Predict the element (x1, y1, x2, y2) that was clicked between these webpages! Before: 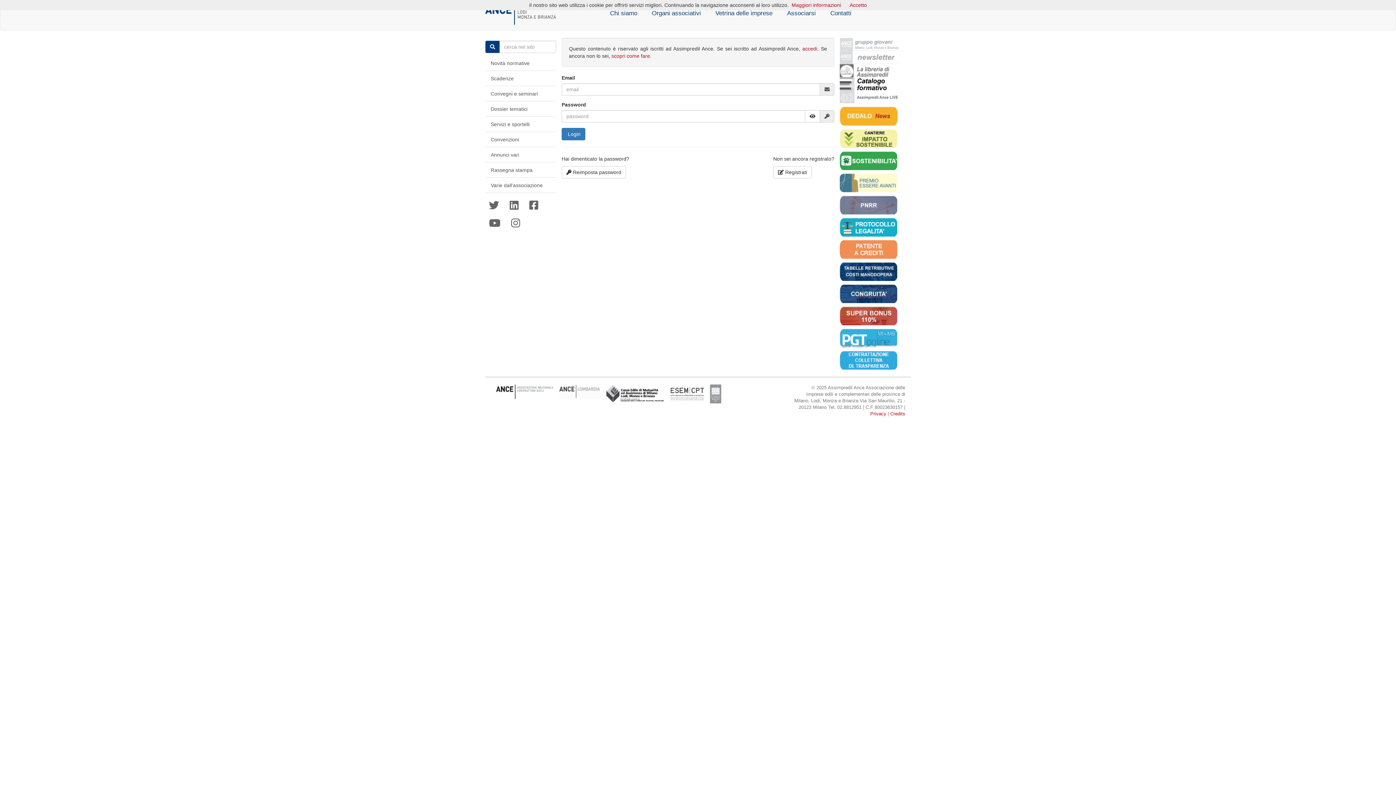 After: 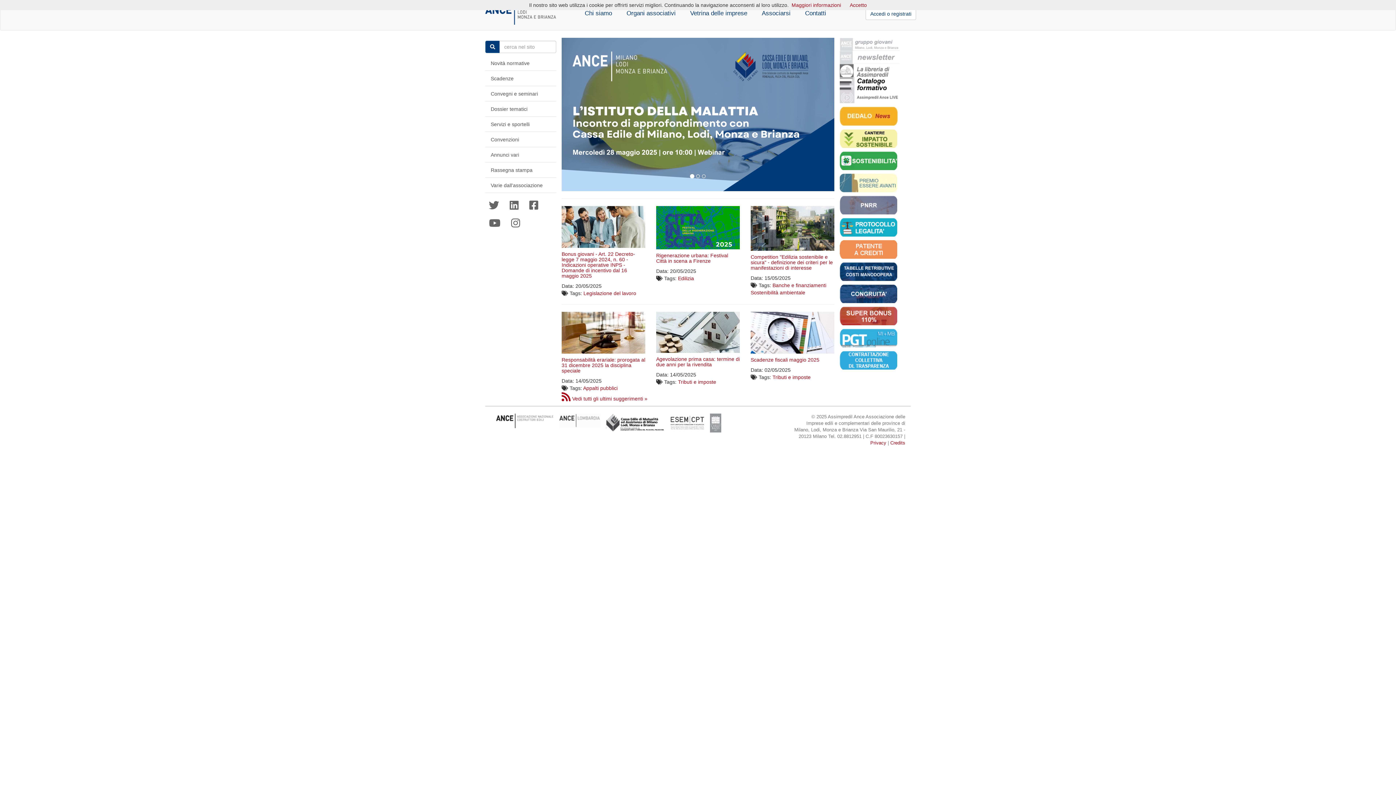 Action: bbox: (485, 2, 556, 24)